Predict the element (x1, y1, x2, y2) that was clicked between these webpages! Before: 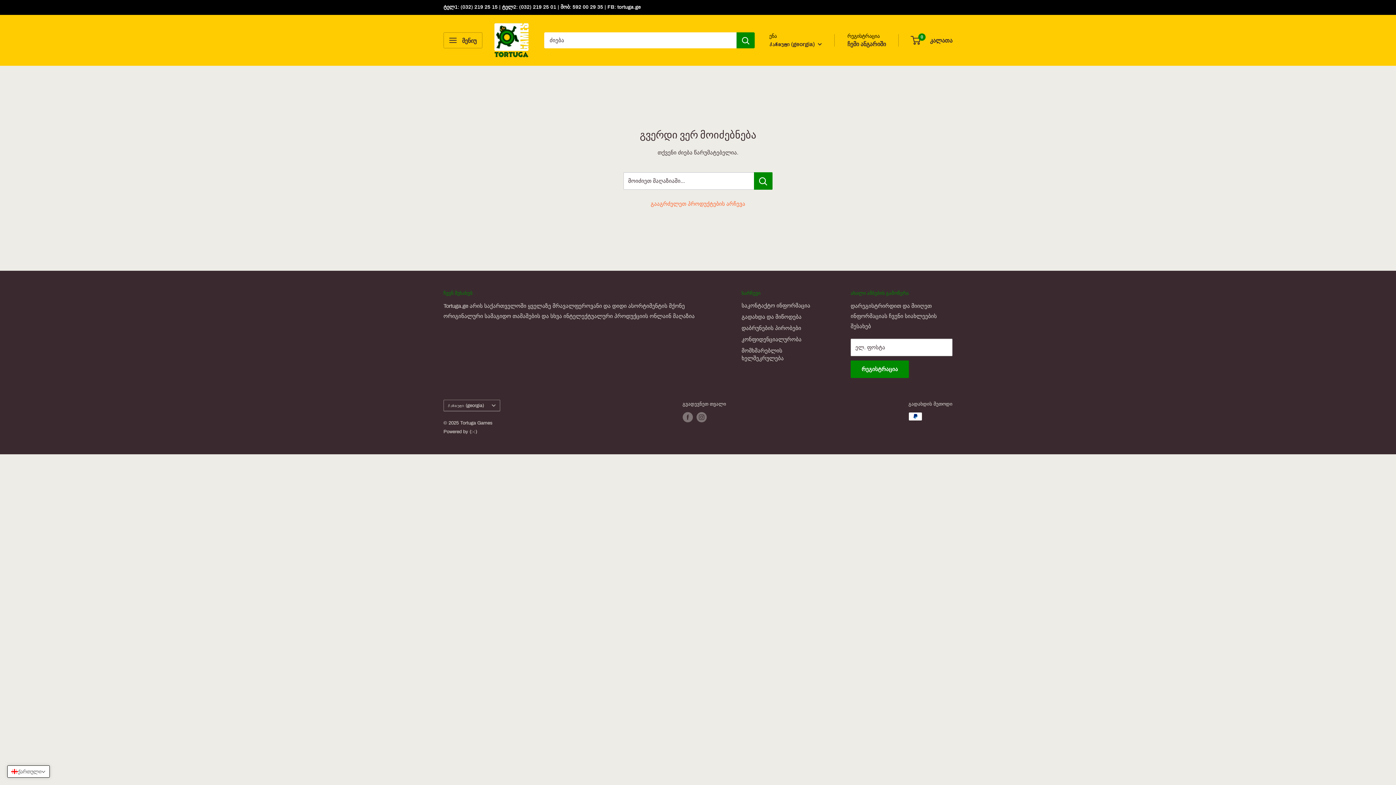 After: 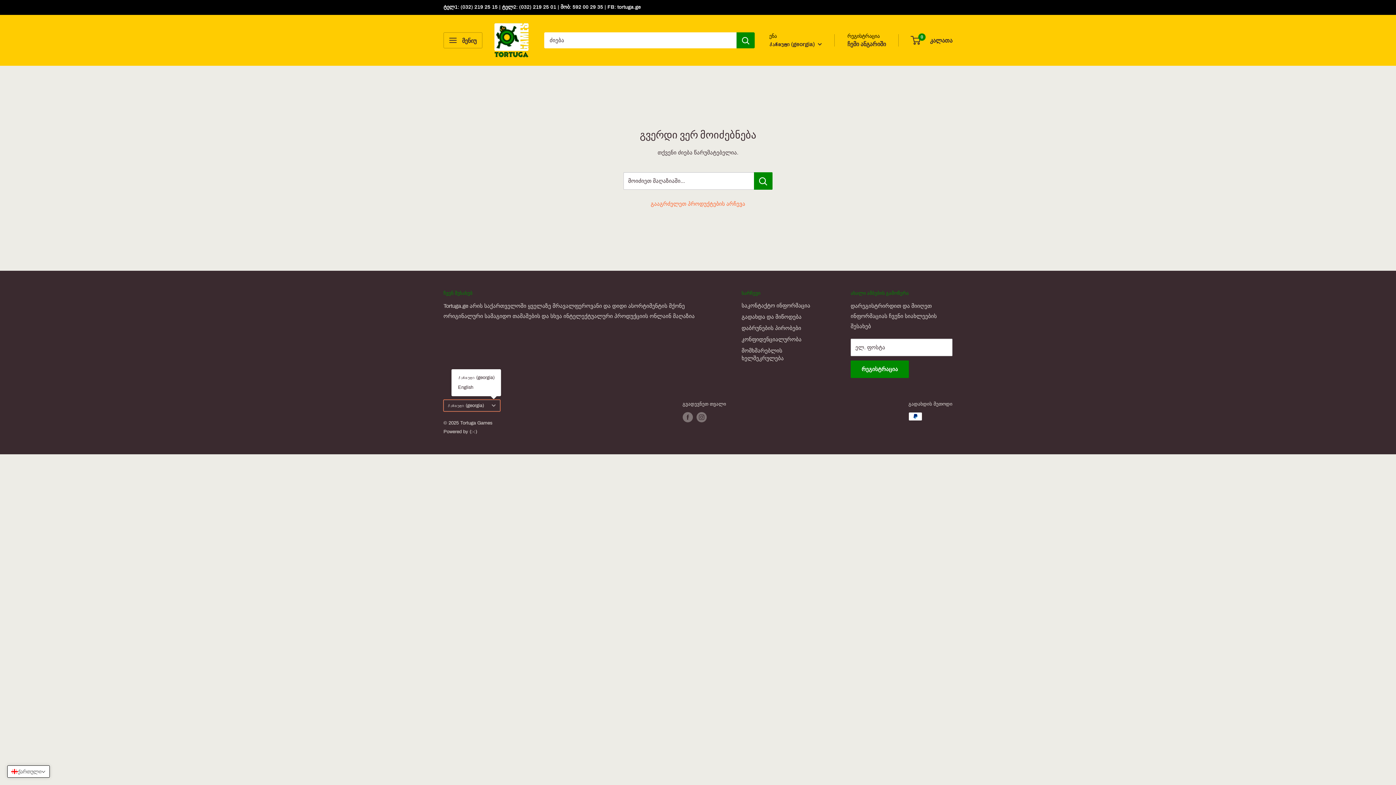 Action: label: Ქართული (georgia) bbox: (443, 400, 500, 411)